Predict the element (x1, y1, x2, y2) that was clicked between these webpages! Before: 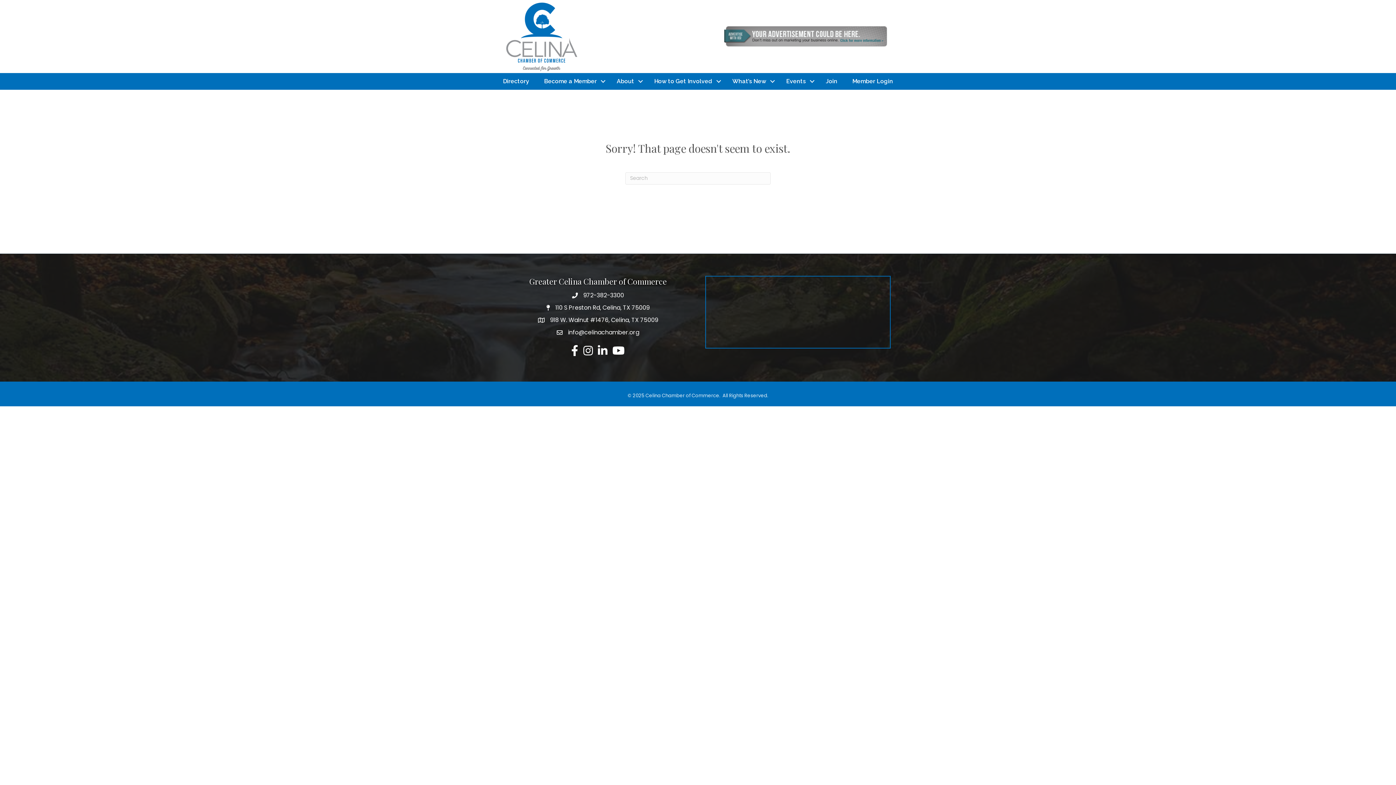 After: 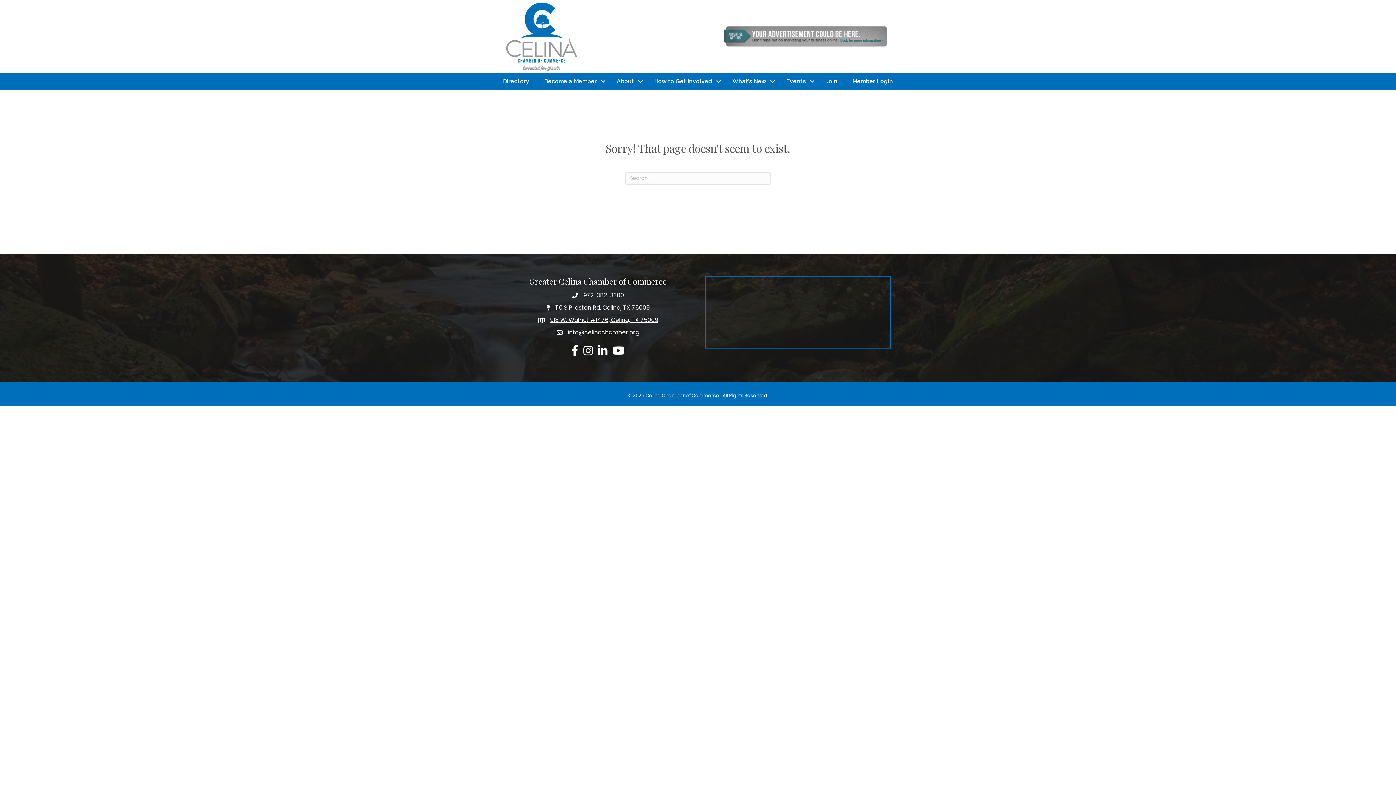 Action: label: 918 W. Walnut #1476, Celina, TX 75009 bbox: (550, 315, 658, 324)